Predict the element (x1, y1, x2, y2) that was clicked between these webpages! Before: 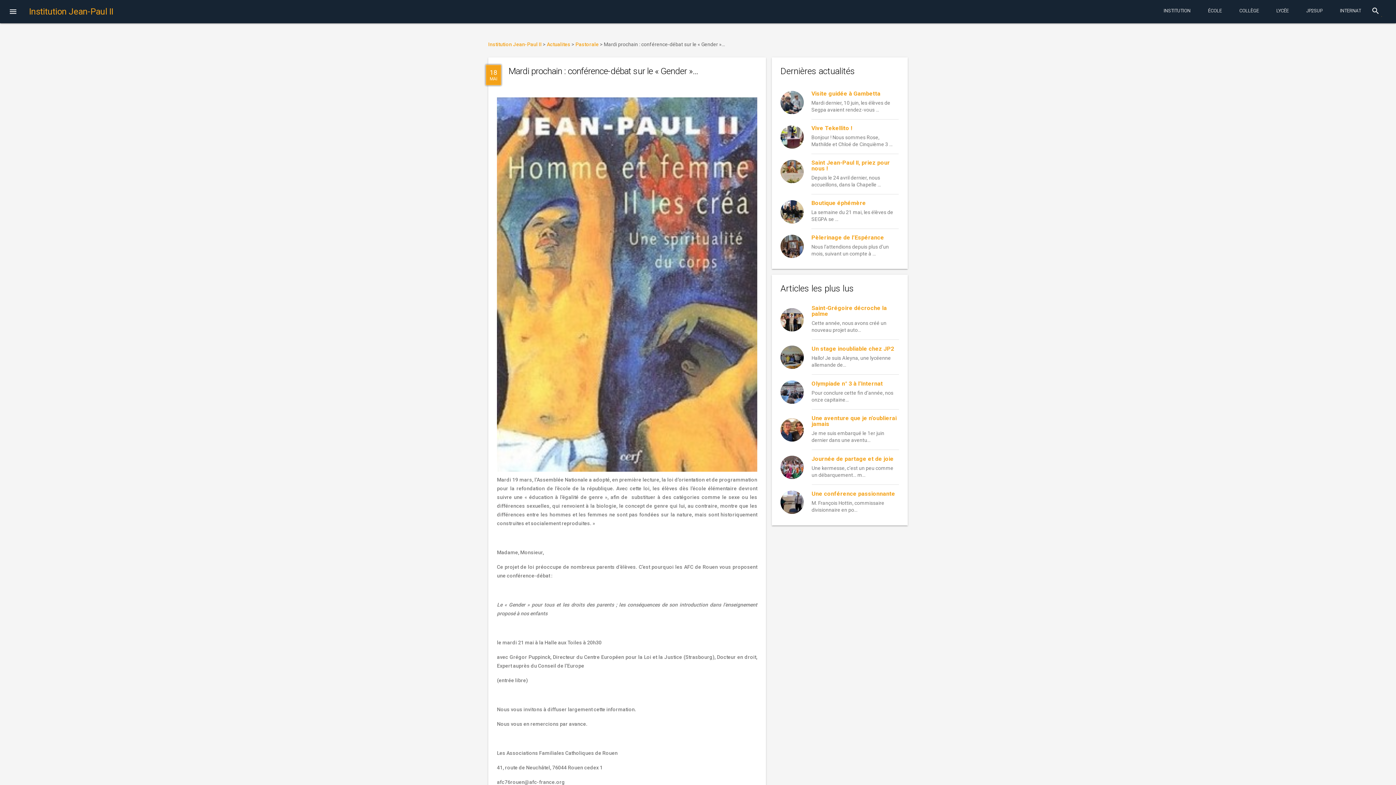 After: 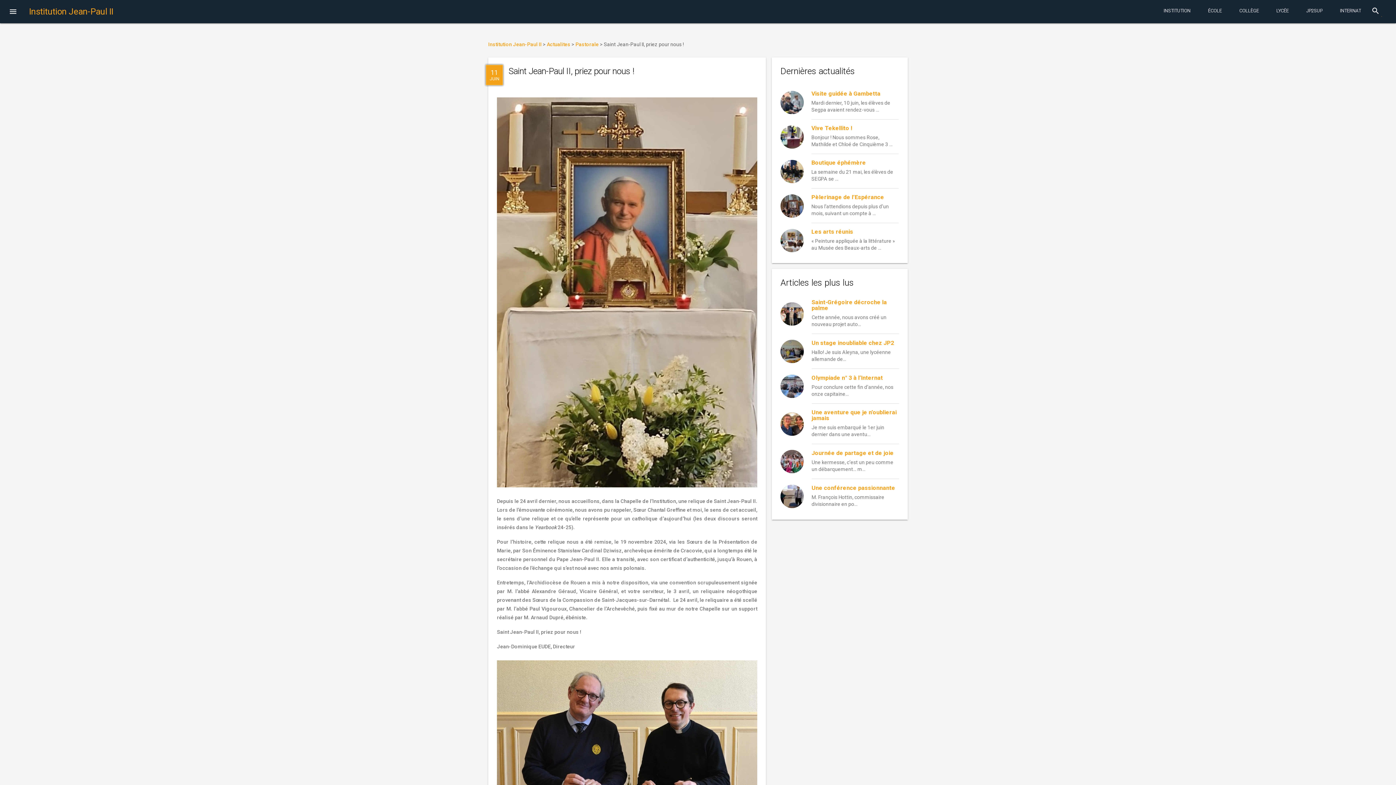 Action: label: Saint Jean-Paul II, priez pour nous ! bbox: (811, 159, 890, 172)